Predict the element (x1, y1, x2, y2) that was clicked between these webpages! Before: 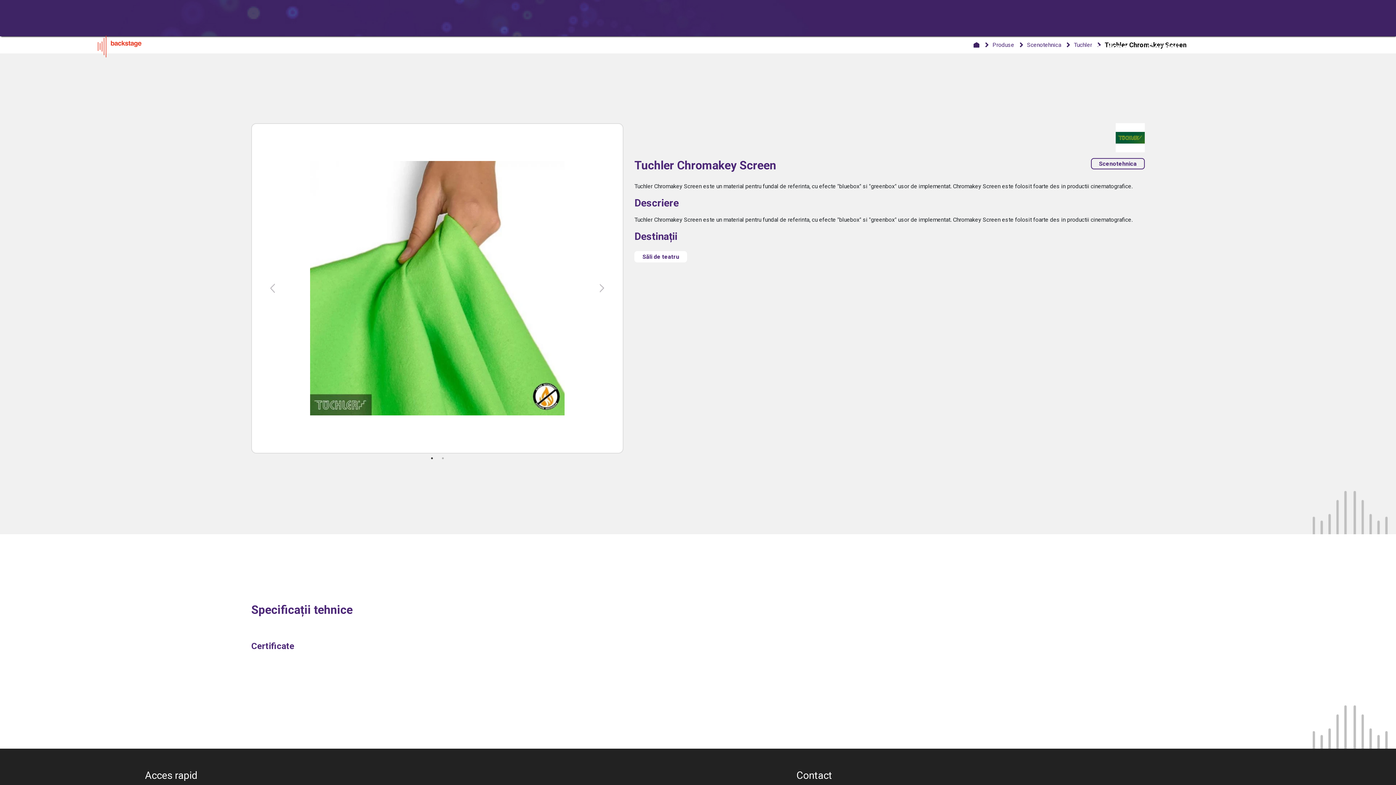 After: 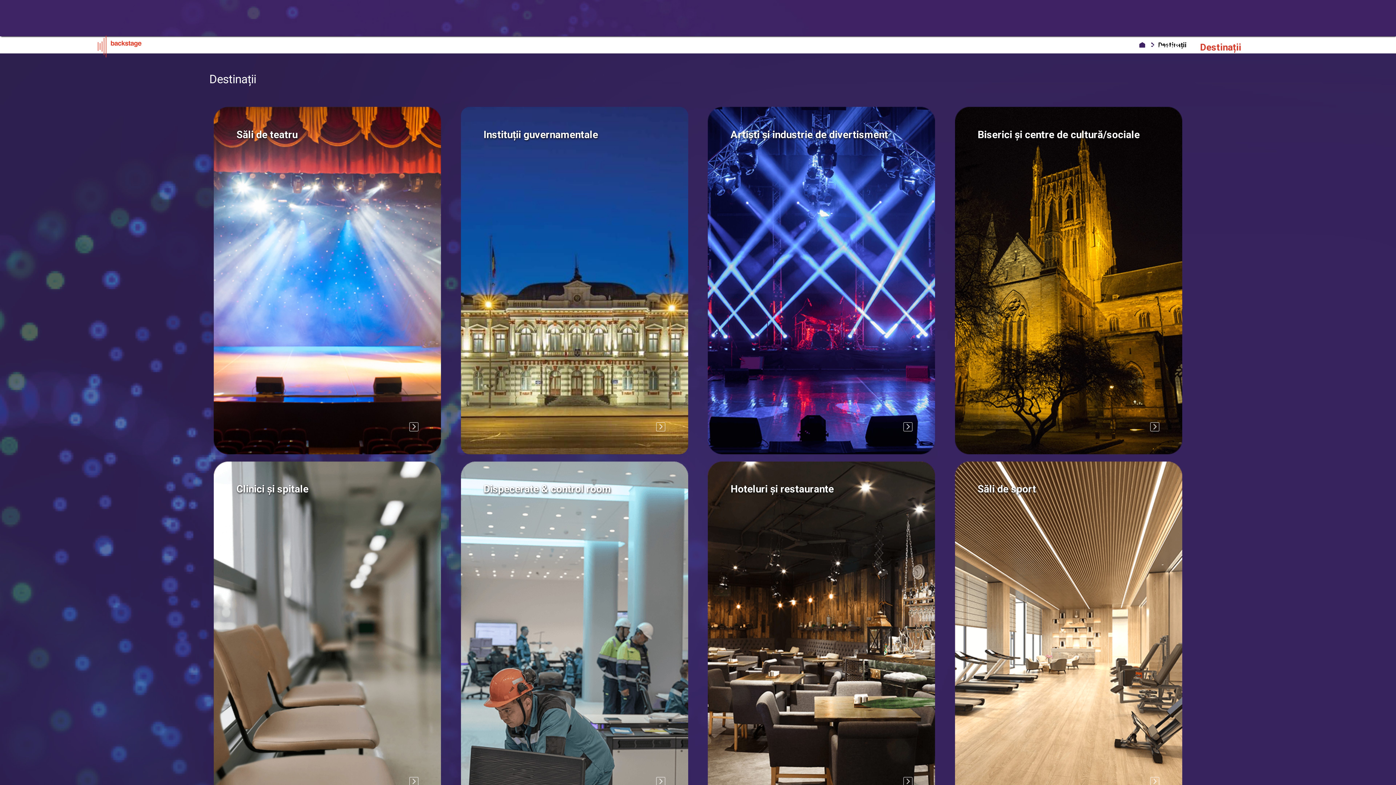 Action: bbox: (1197, 37, 1244, 57) label: Destinații